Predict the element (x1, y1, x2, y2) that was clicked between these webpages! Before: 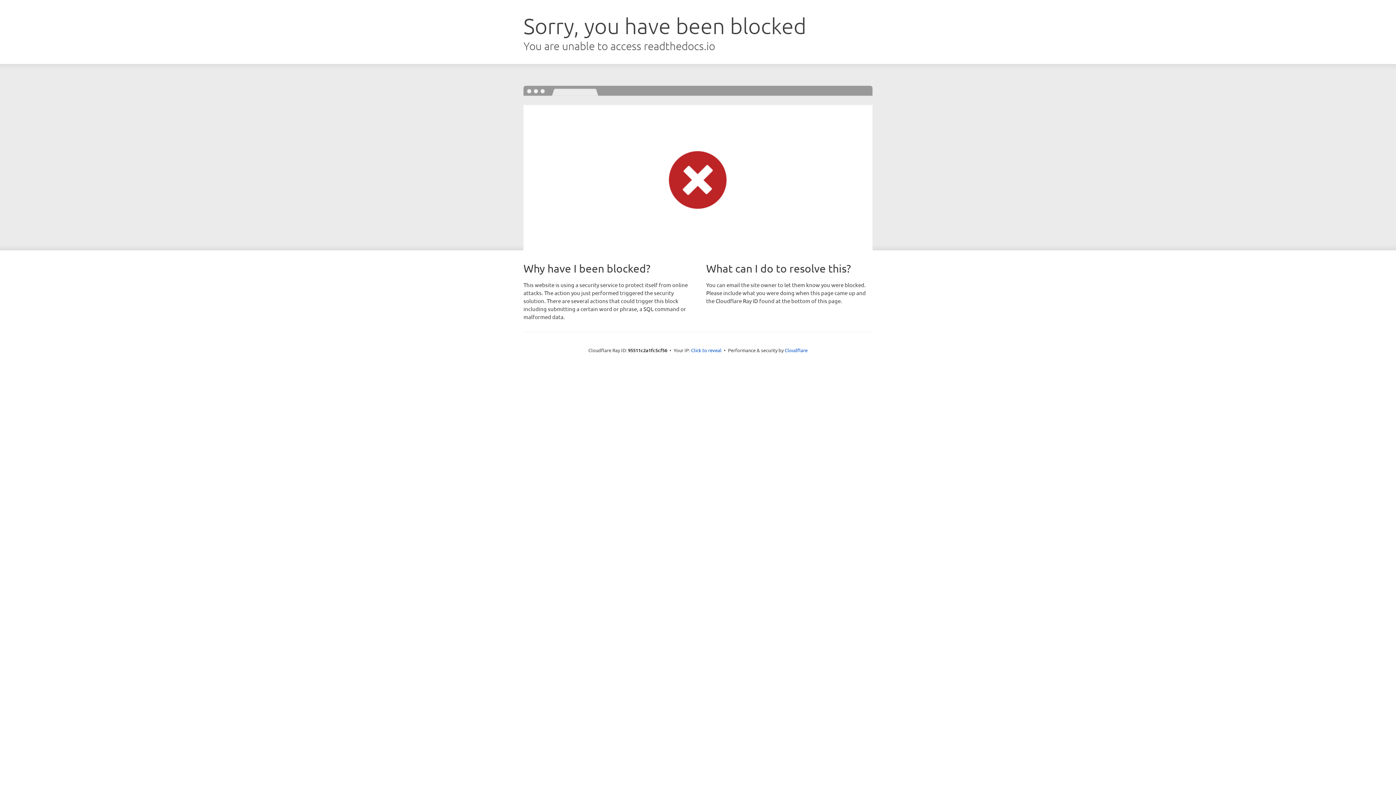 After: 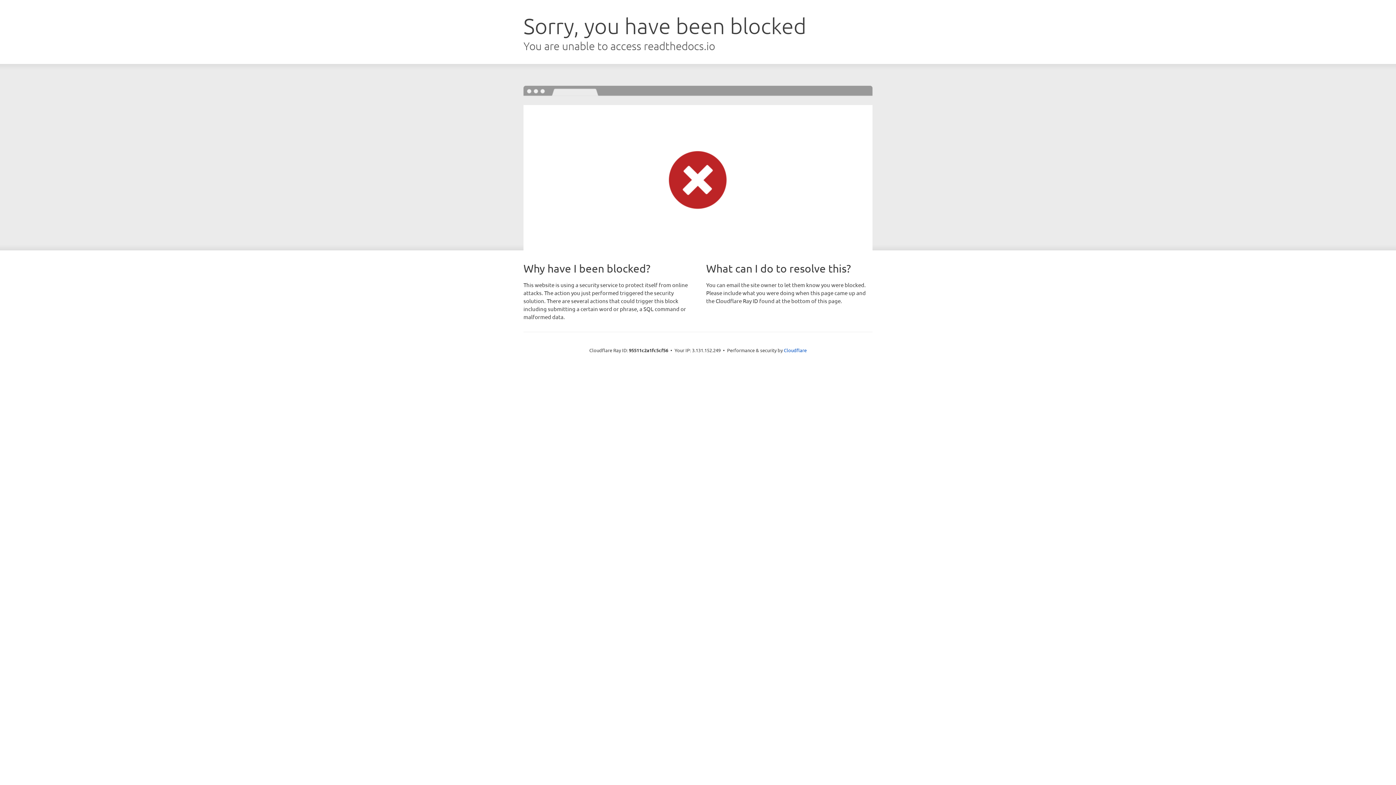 Action: label: Click to reveal bbox: (691, 346, 721, 353)